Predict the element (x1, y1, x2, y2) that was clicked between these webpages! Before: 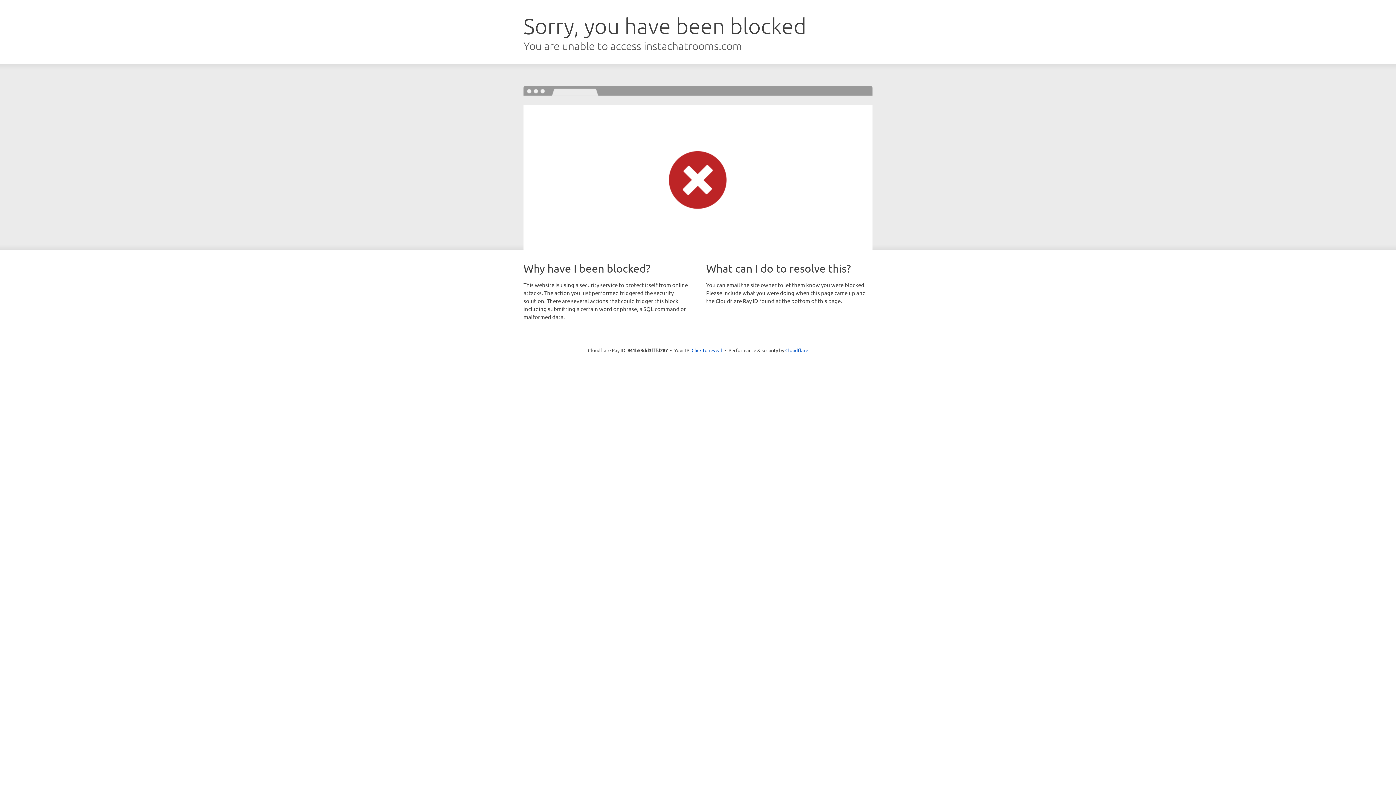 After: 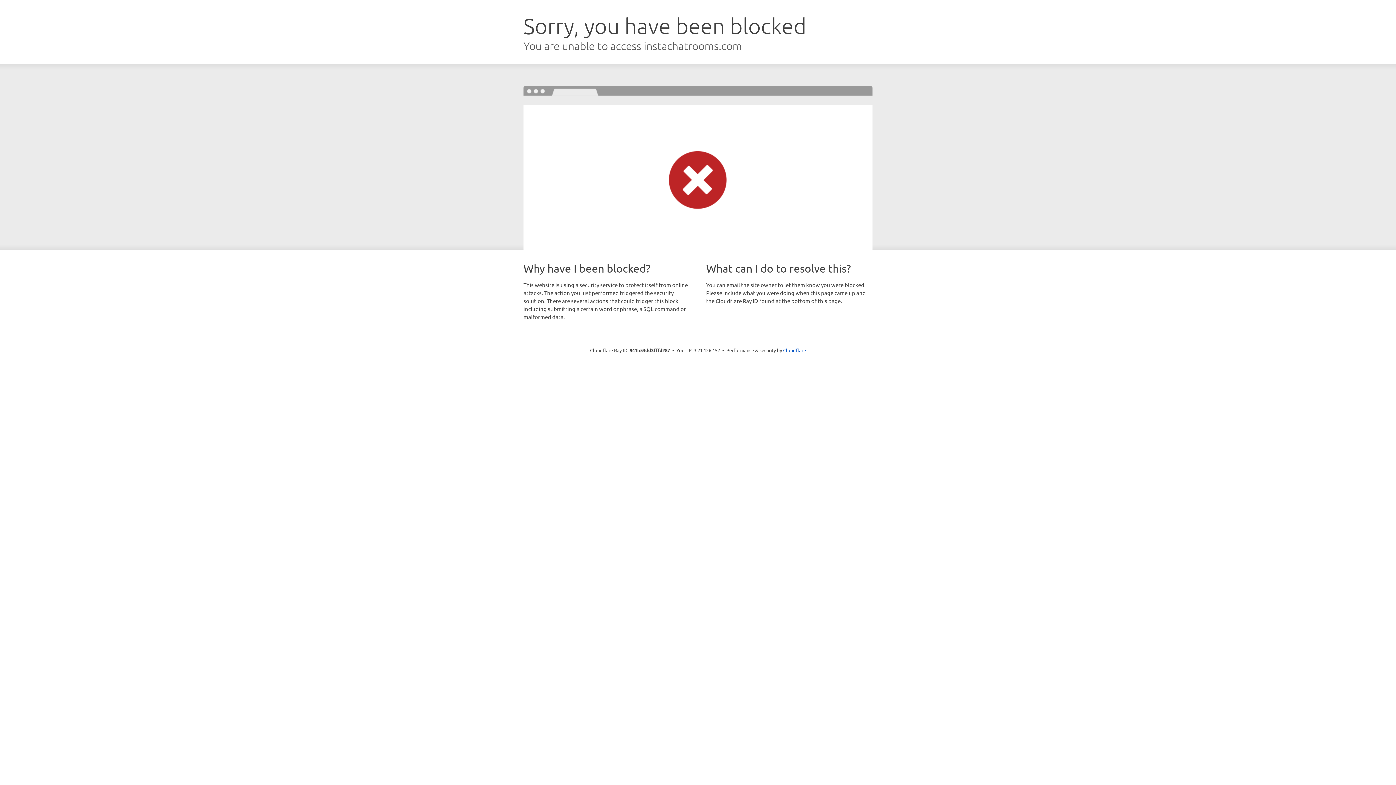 Action: label: Click to reveal bbox: (691, 346, 722, 353)